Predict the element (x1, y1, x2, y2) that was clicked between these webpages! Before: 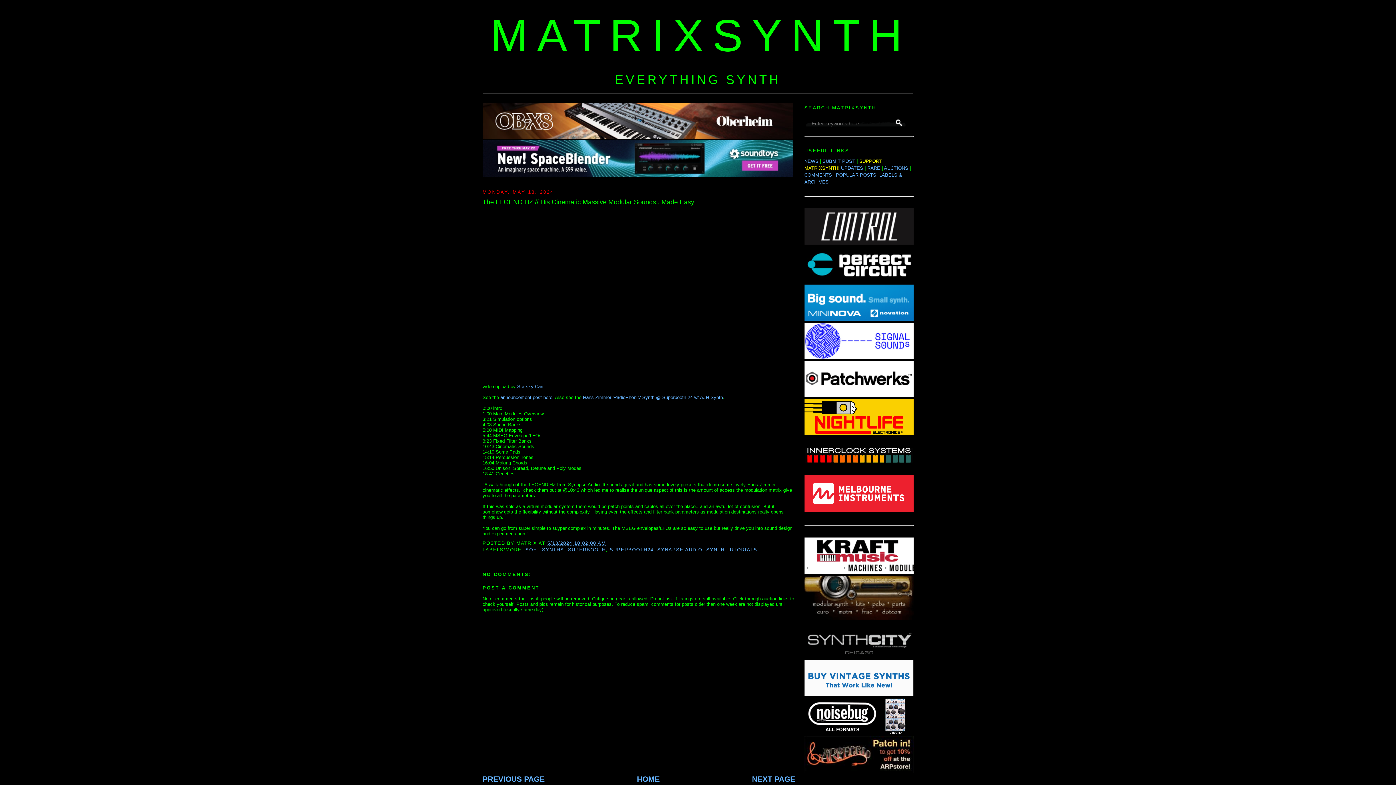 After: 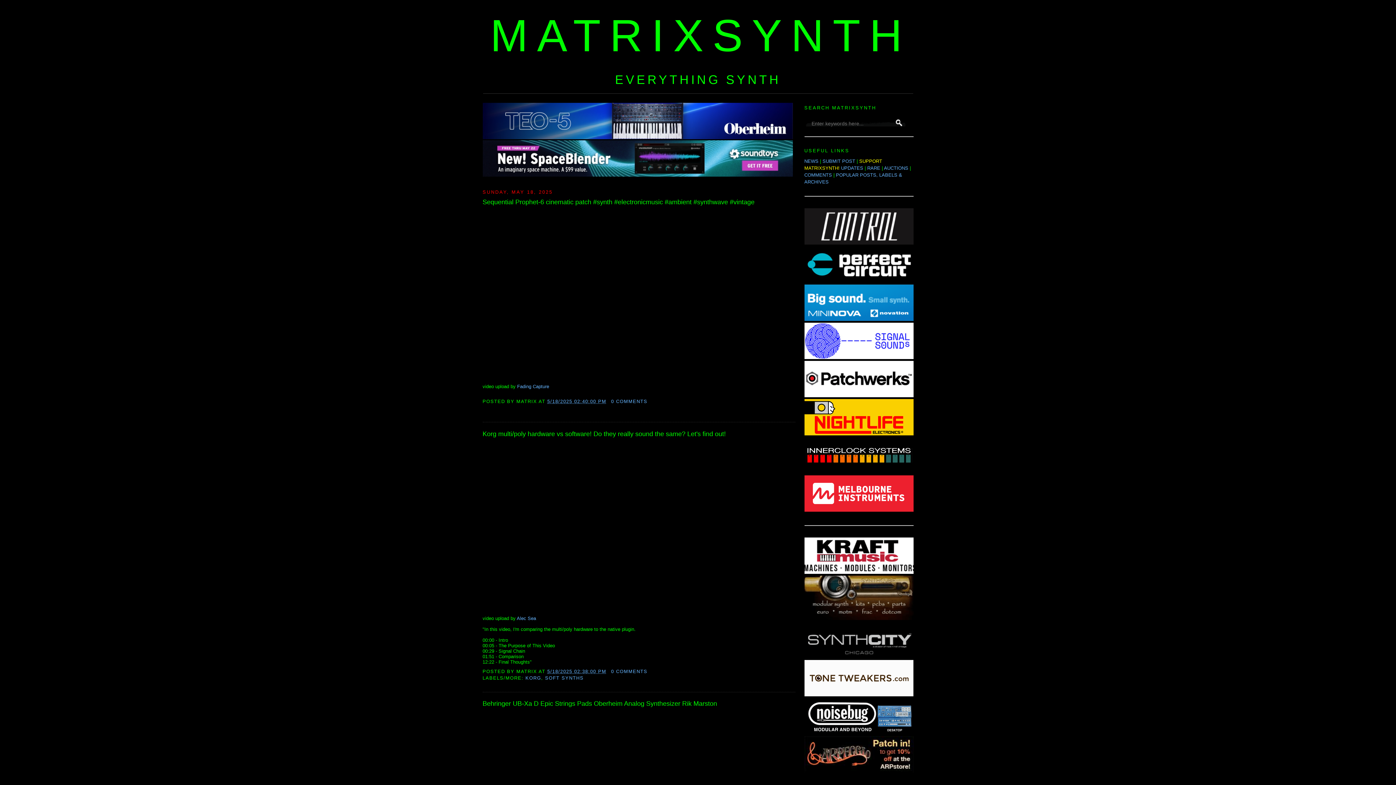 Action: bbox: (490, 10, 911, 60) label: MATRIXSYNTH